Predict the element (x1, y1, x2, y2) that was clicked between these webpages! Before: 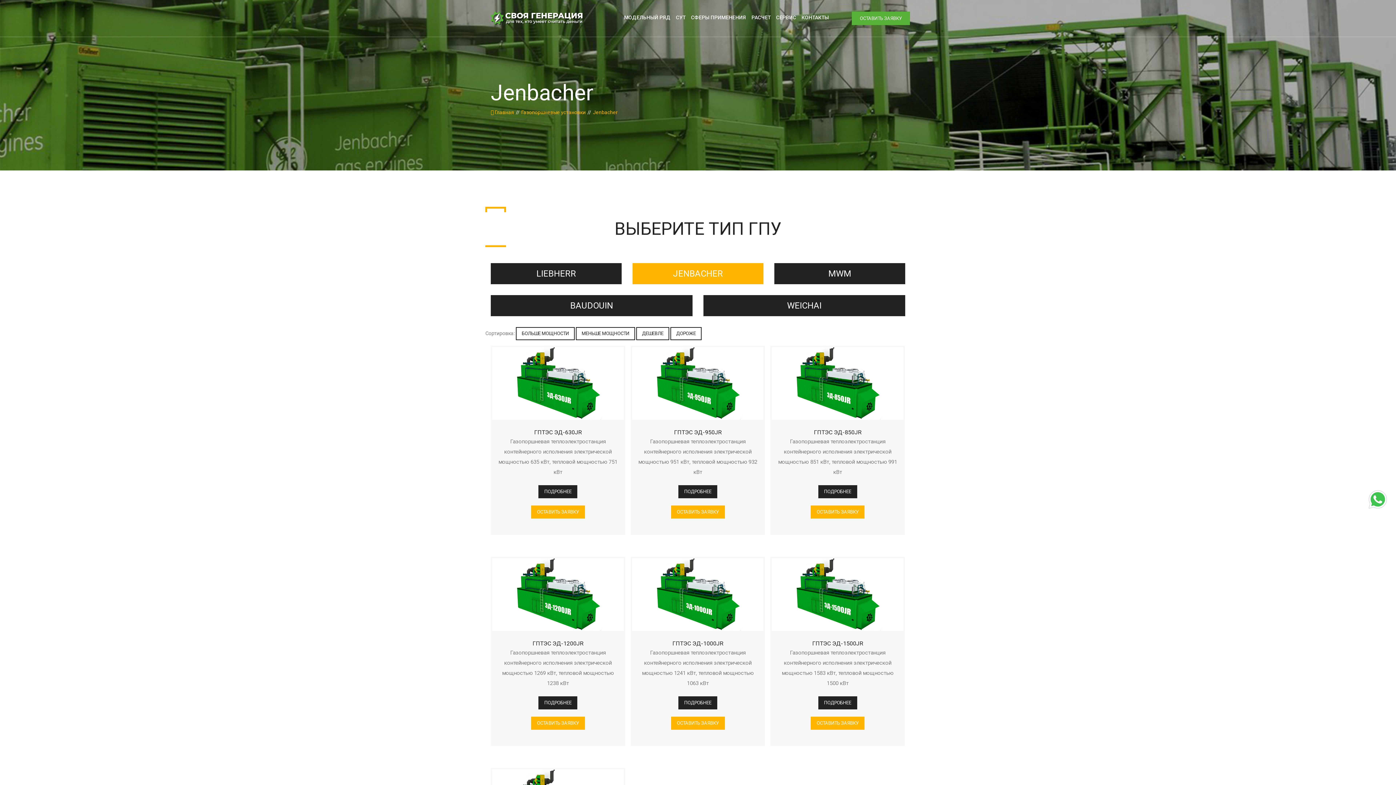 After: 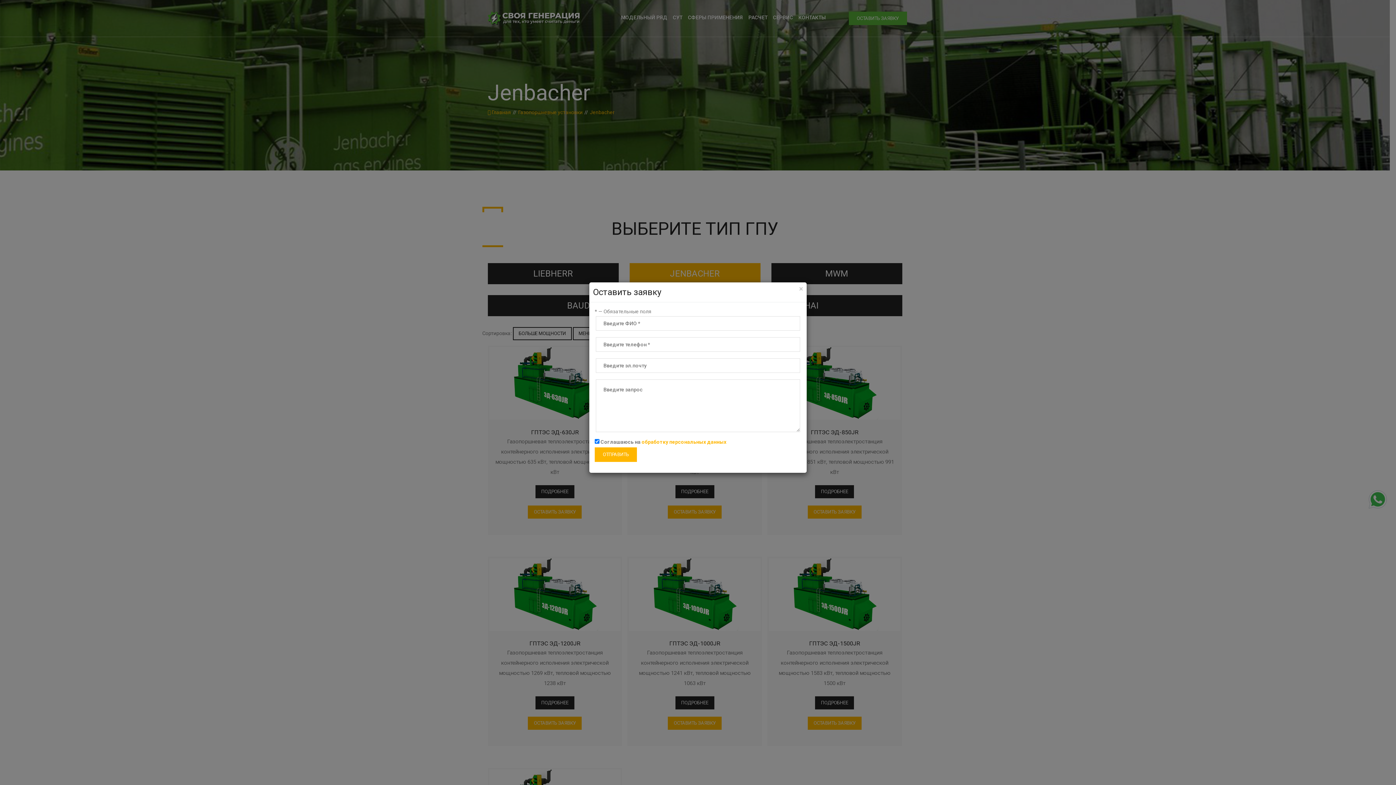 Action: label: ОСТАВИТЬ ЗАЯВКУ bbox: (531, 717, 585, 730)